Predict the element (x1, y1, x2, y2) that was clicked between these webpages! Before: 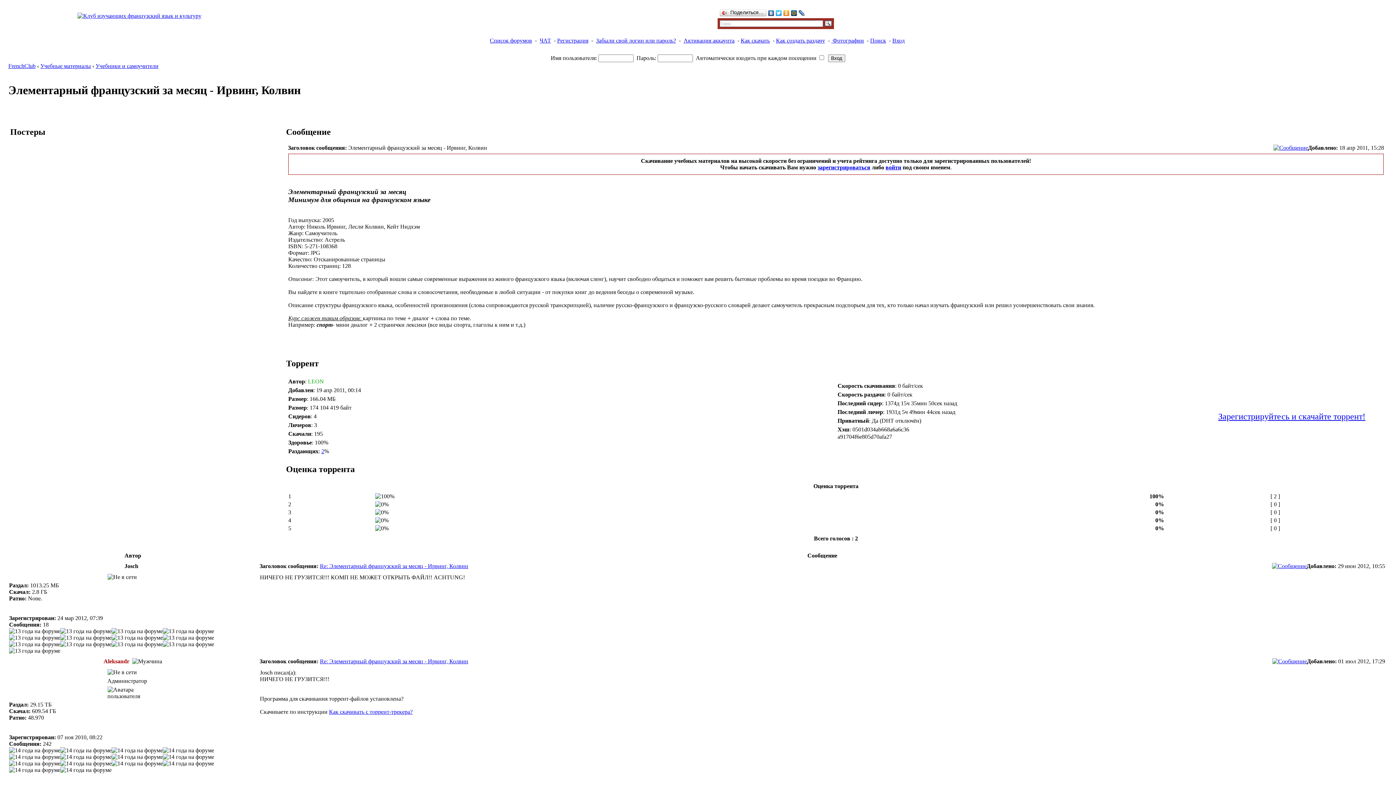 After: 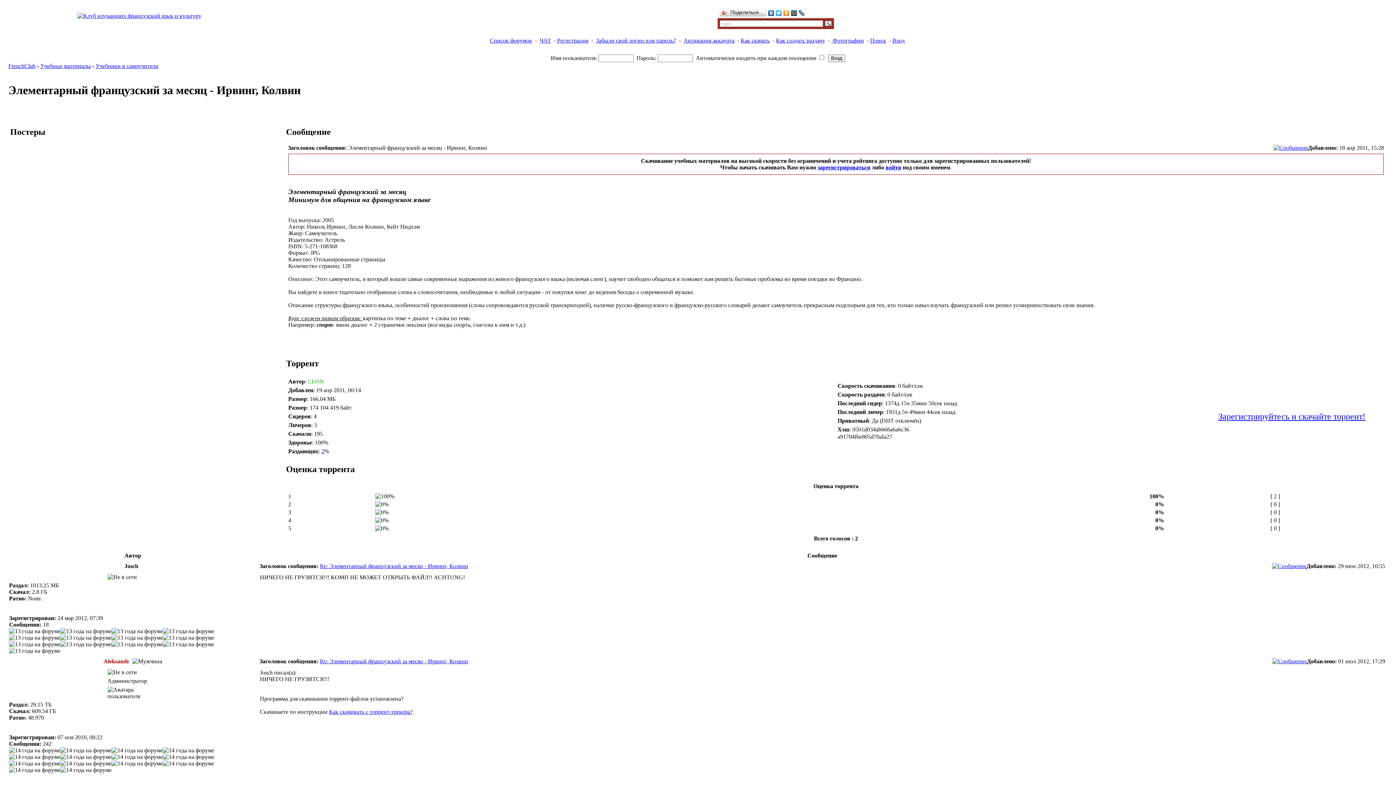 Action: bbox: (1273, 144, 1308, 150)